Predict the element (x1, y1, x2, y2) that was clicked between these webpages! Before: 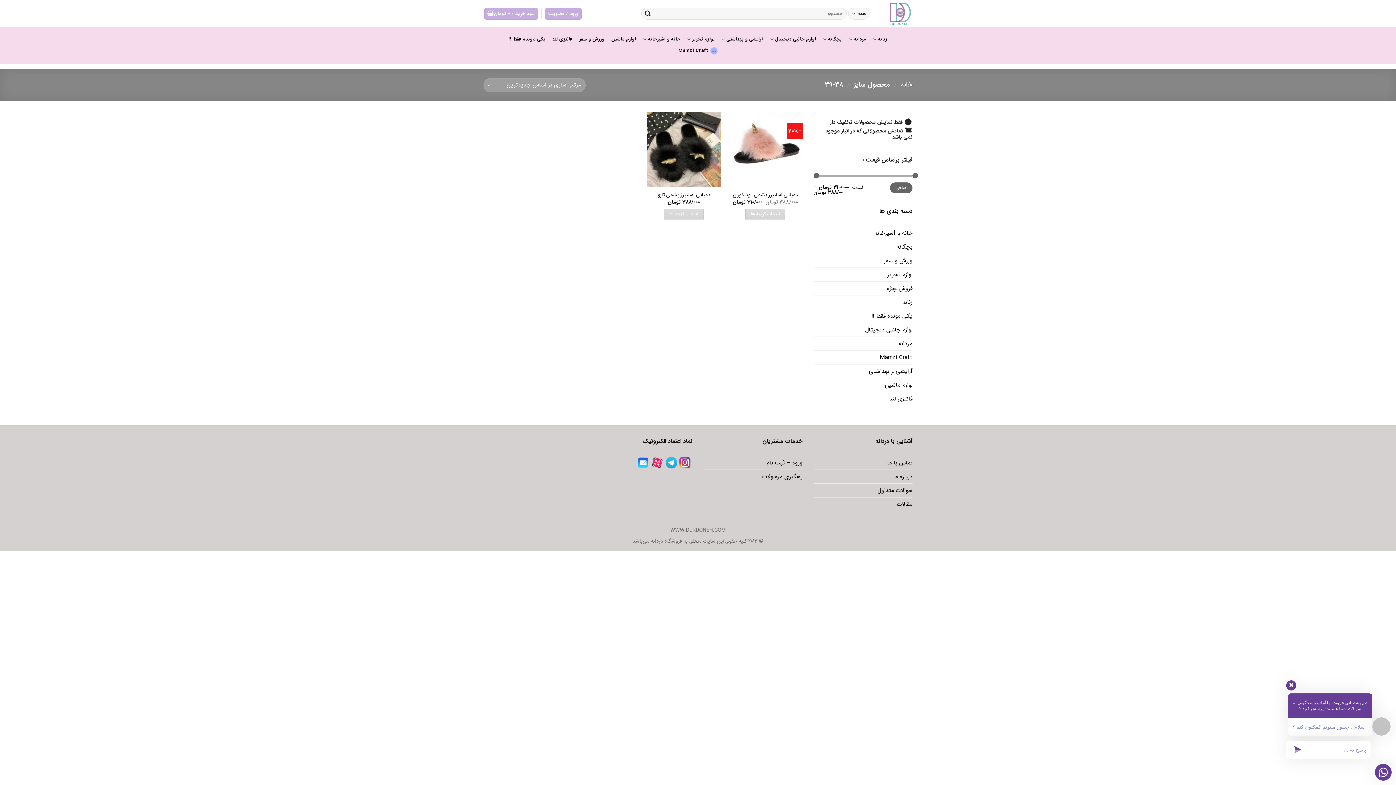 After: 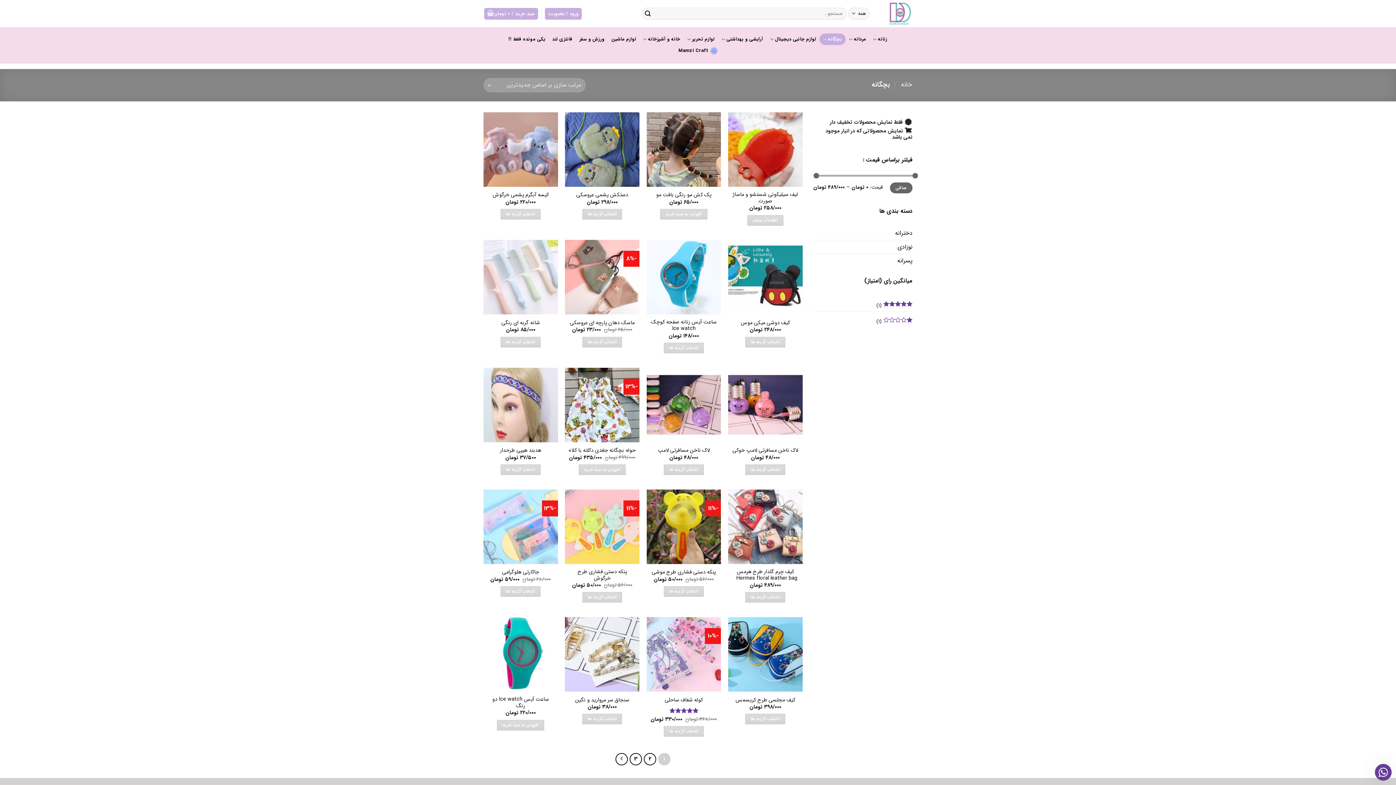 Action: bbox: (813, 240, 912, 253) label: بچگانه